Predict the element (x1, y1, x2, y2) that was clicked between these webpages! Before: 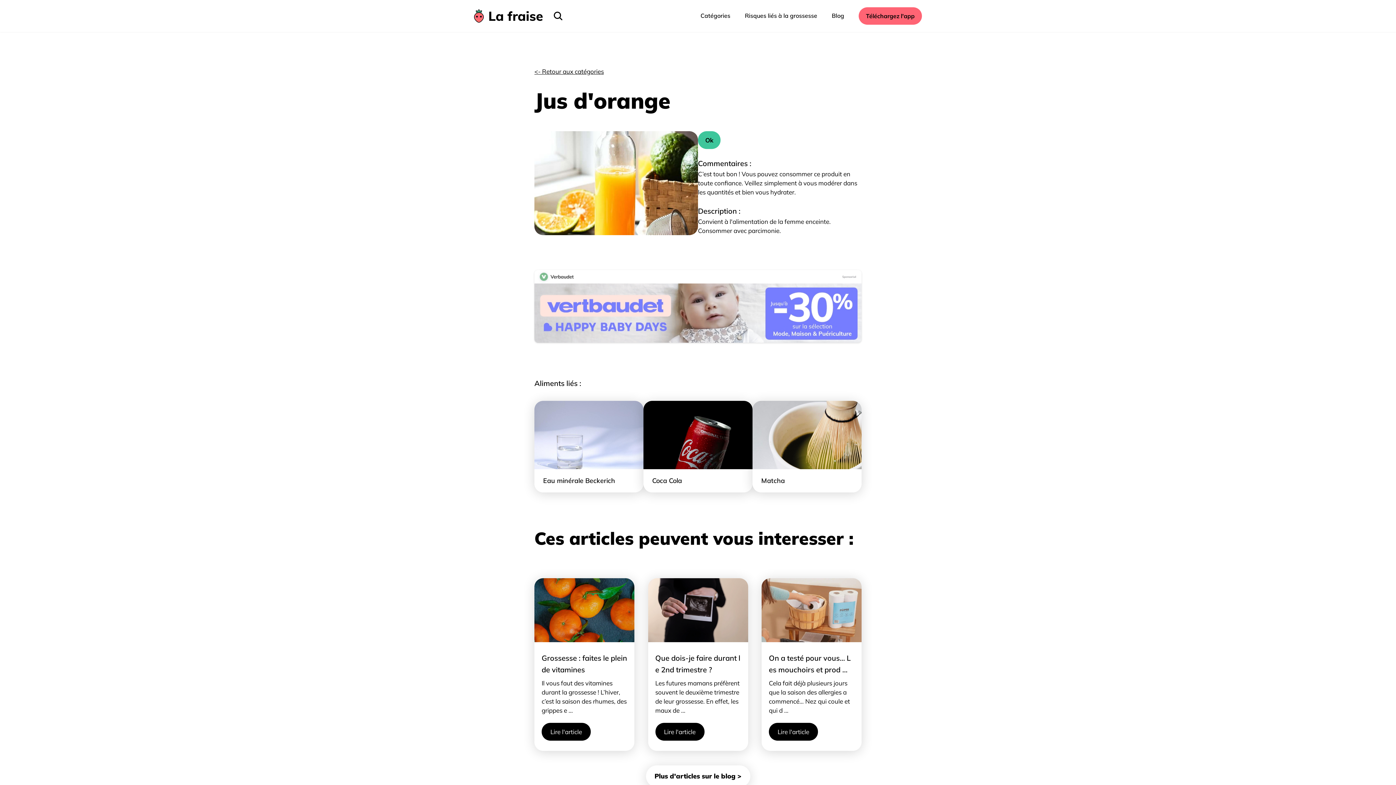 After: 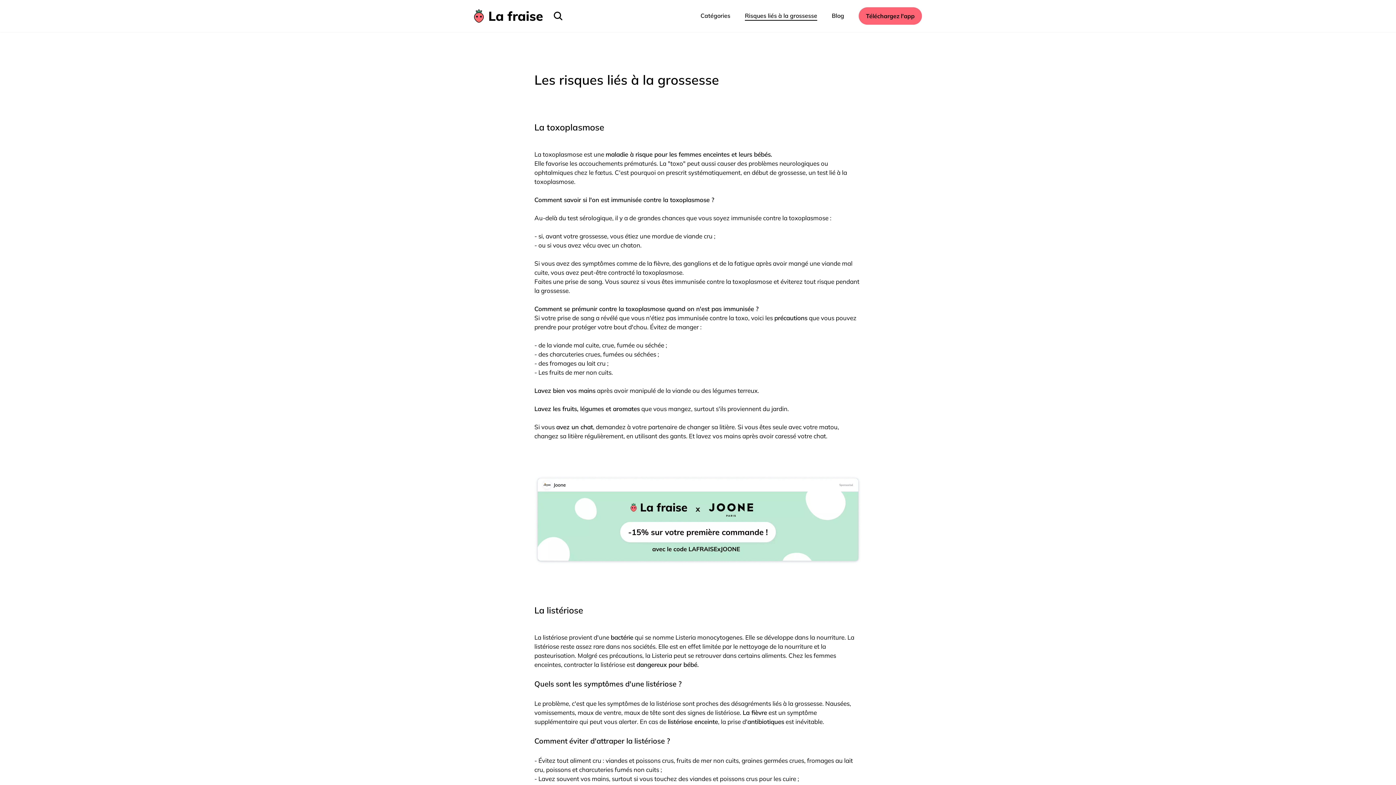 Action: bbox: (745, 11, 817, 20) label: Risques liés à la grossesse